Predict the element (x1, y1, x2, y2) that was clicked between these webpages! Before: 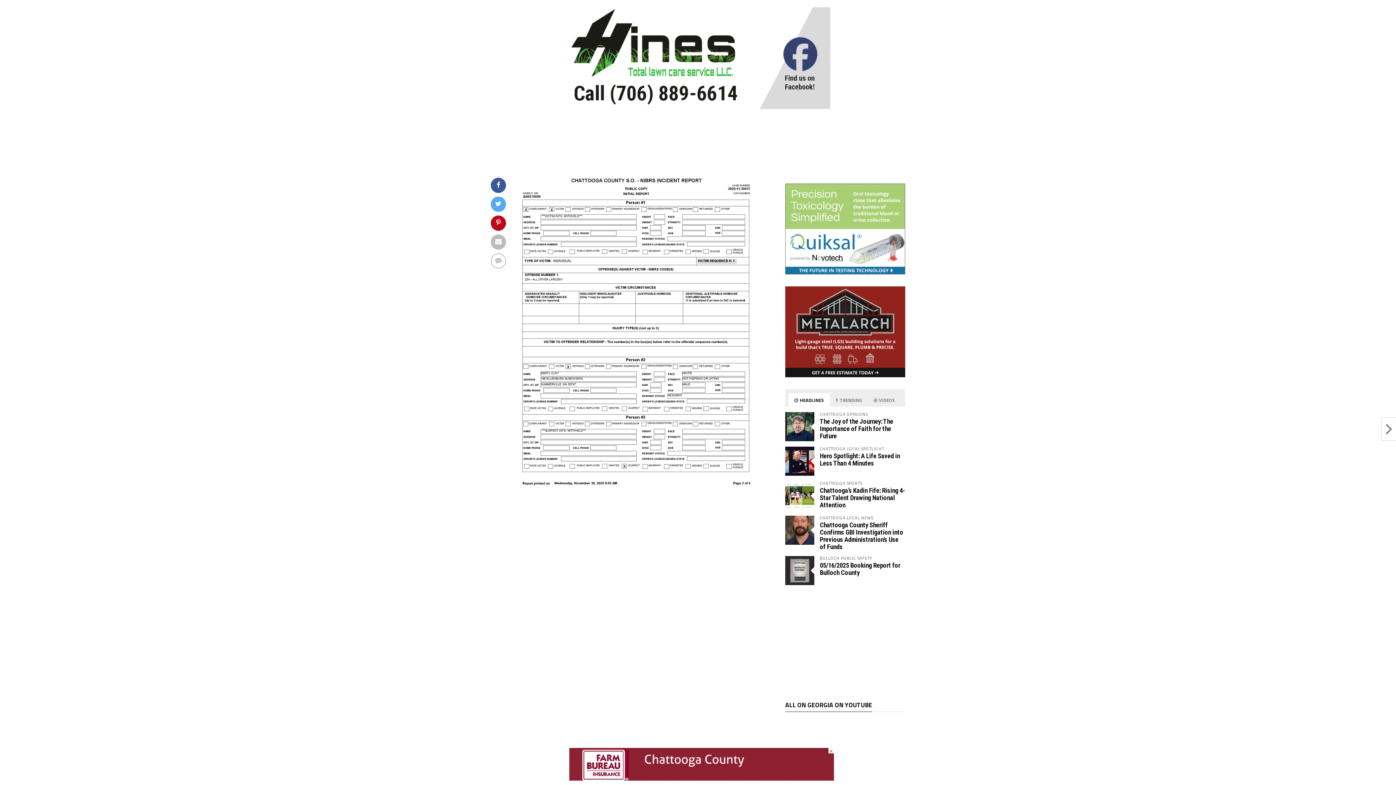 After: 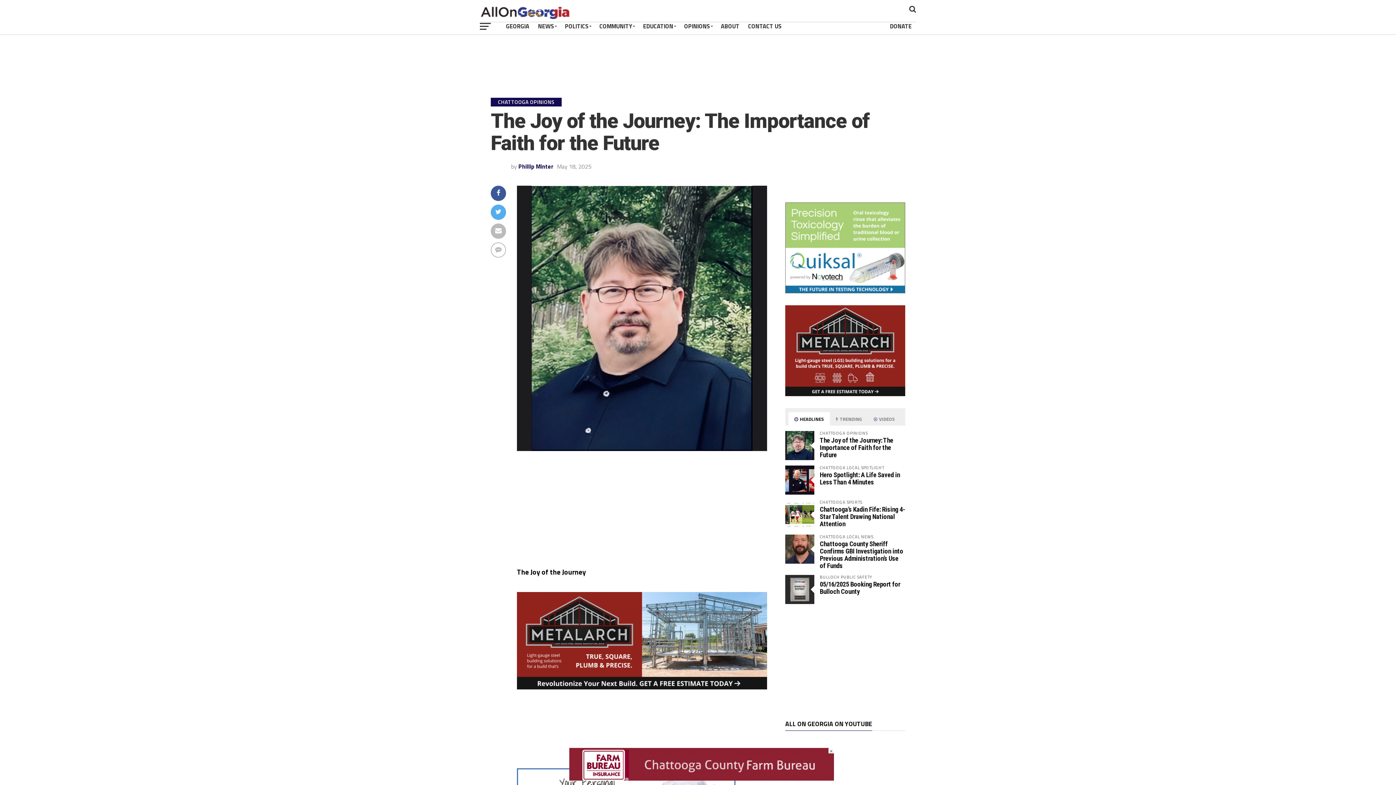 Action: label: The Joy of the Journey: The Importance of Faith for the Future bbox: (820, 417, 893, 440)